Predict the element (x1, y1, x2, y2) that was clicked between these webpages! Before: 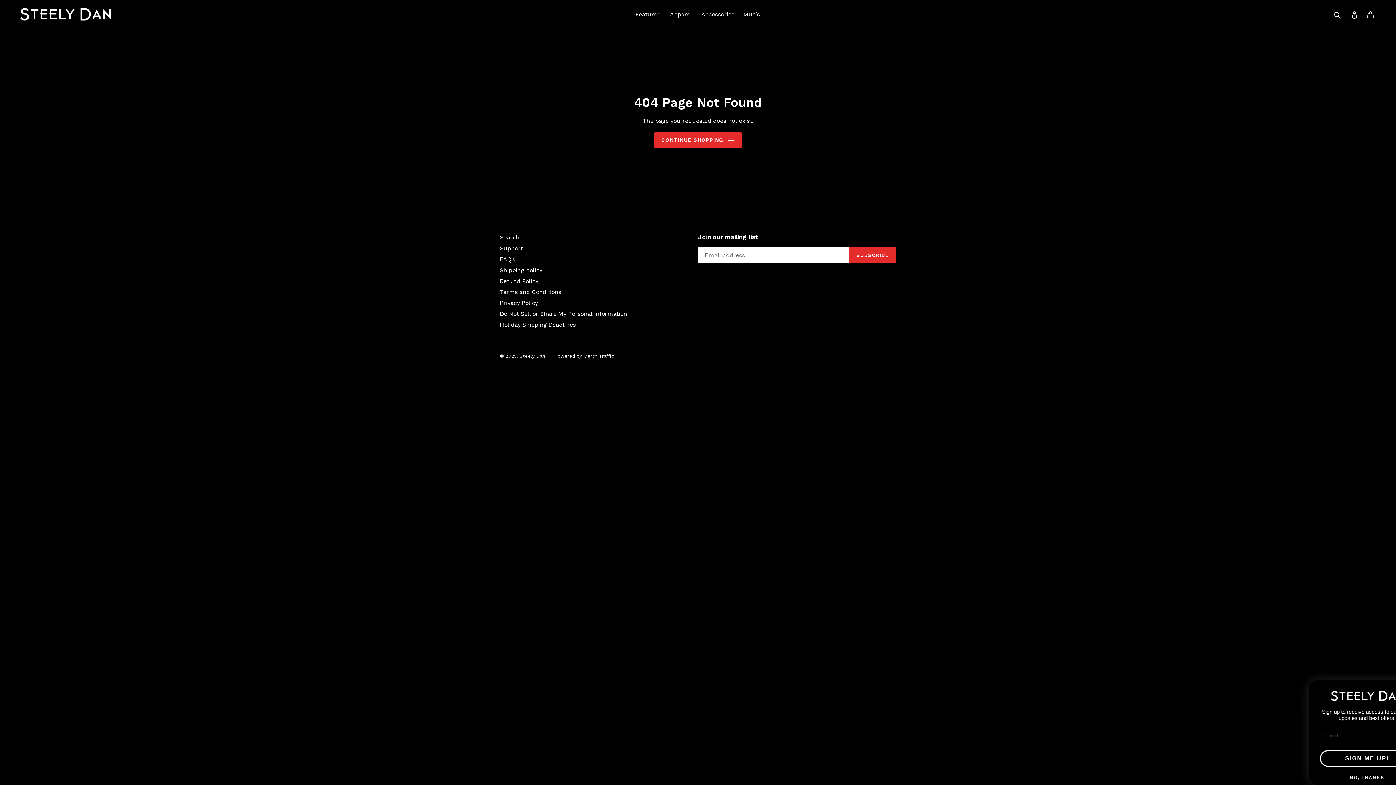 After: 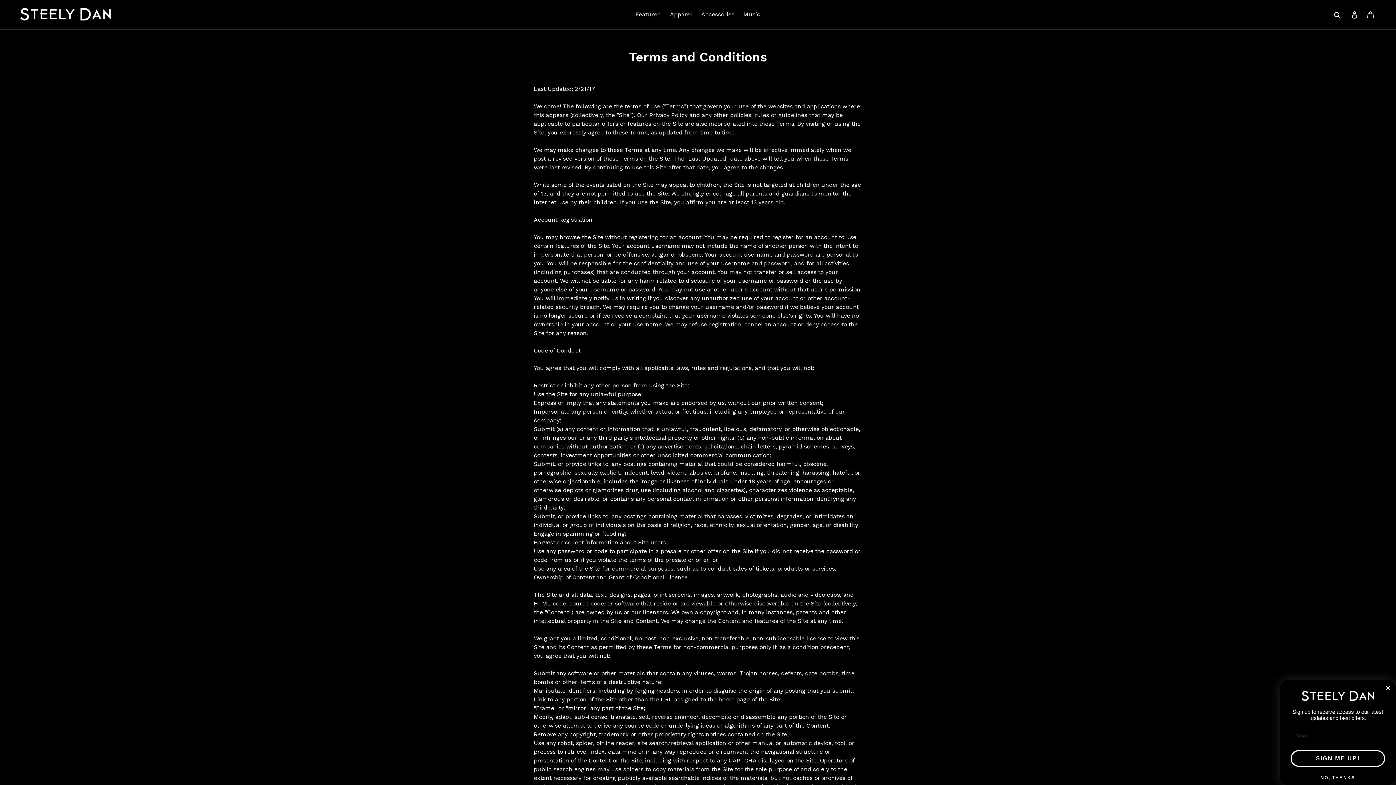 Action: bbox: (500, 288, 561, 295) label: Terms and Conditions